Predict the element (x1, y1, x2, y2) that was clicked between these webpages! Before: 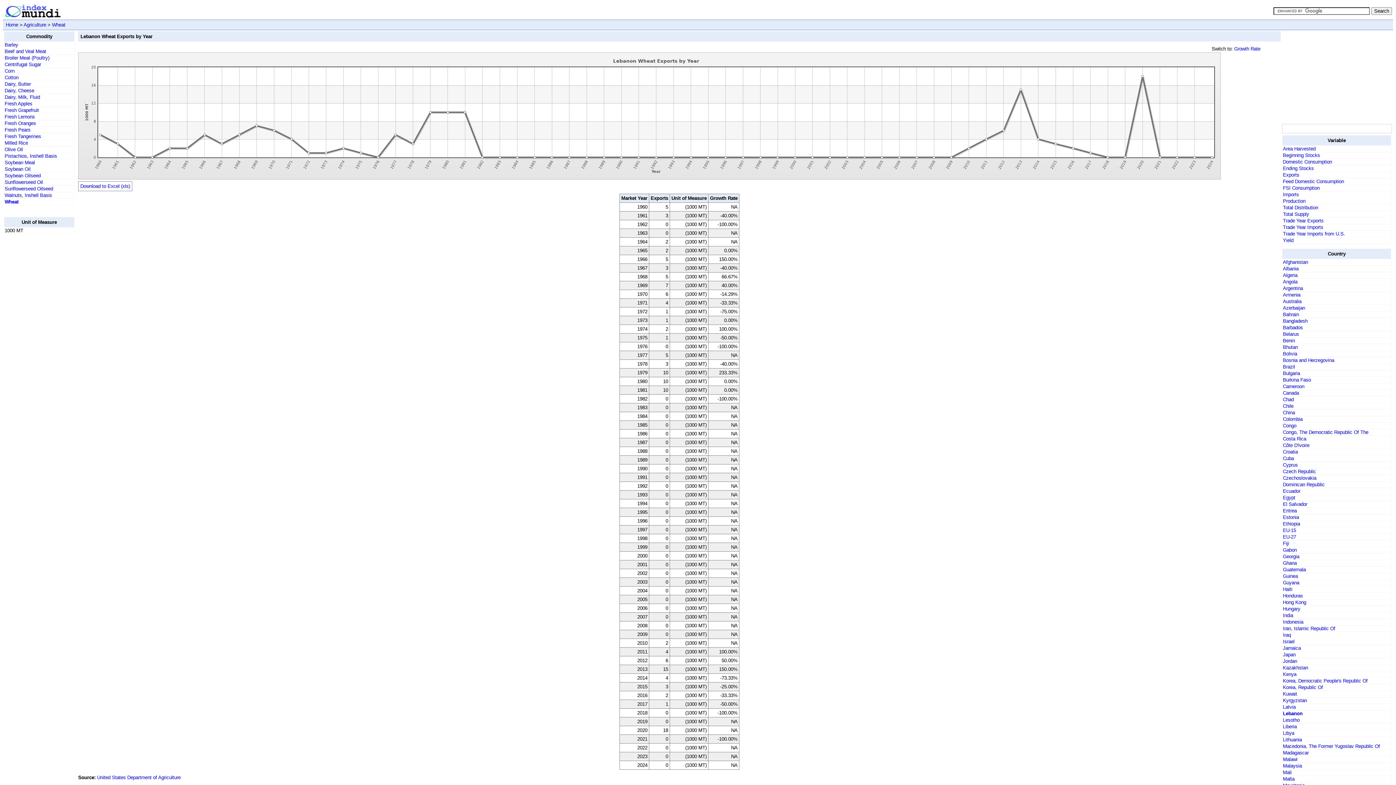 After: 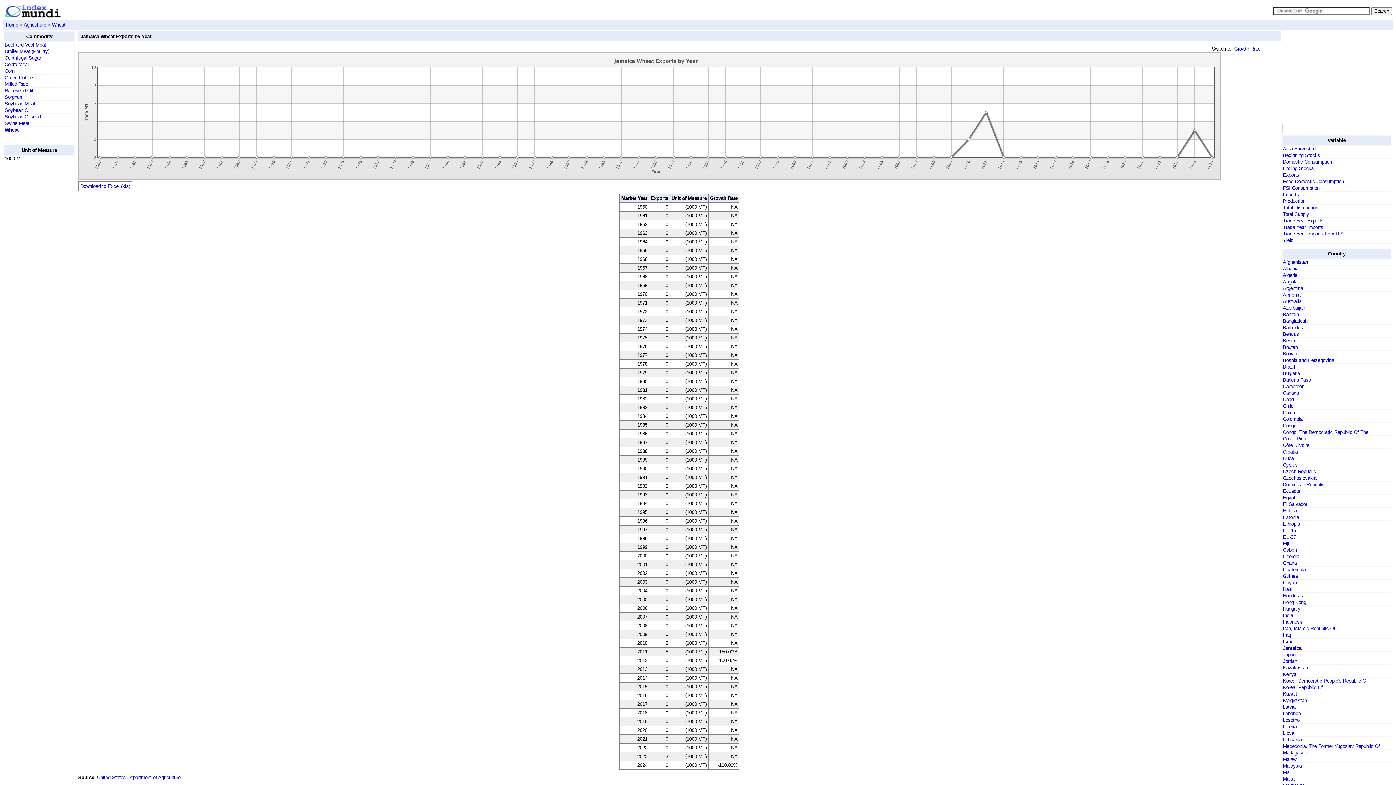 Action: bbox: (1283, 645, 1301, 651) label: Jamaica